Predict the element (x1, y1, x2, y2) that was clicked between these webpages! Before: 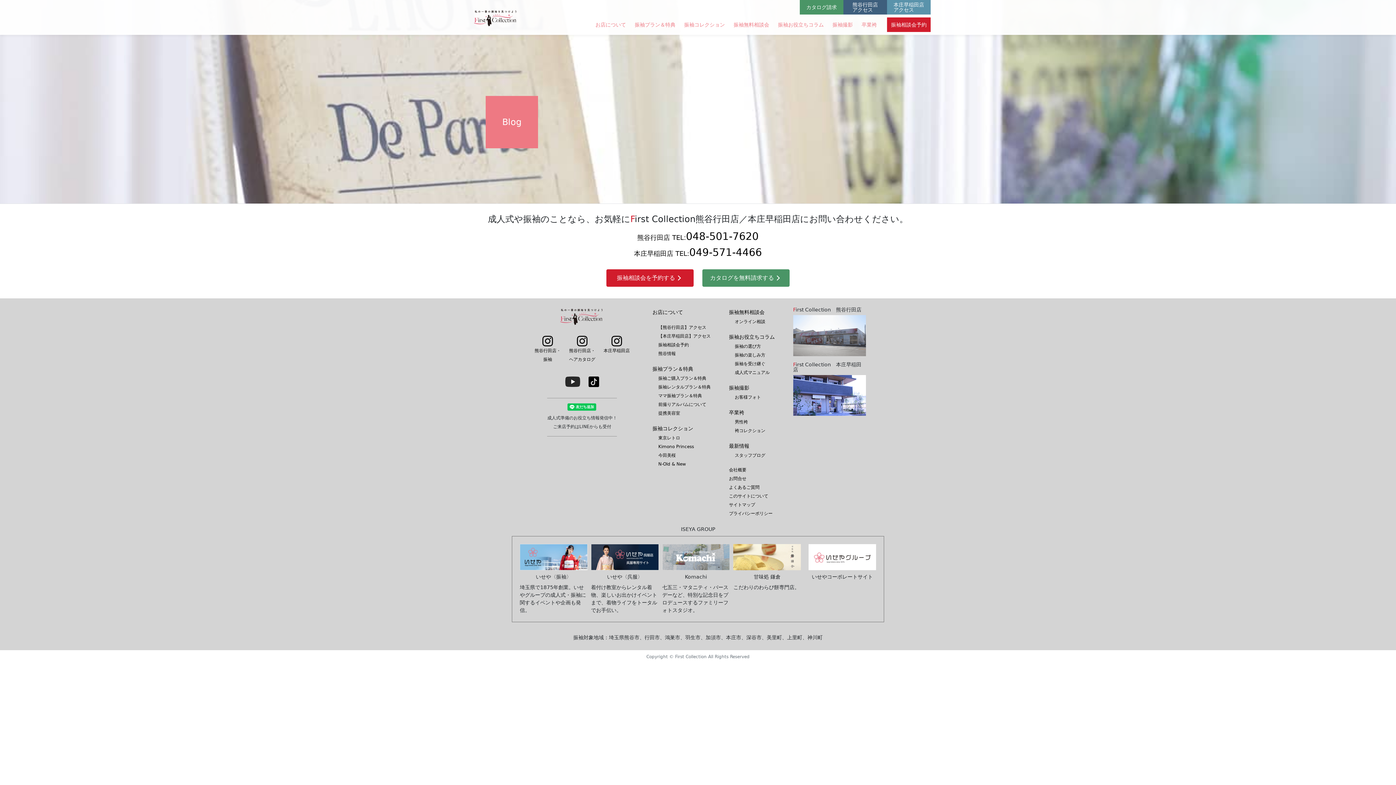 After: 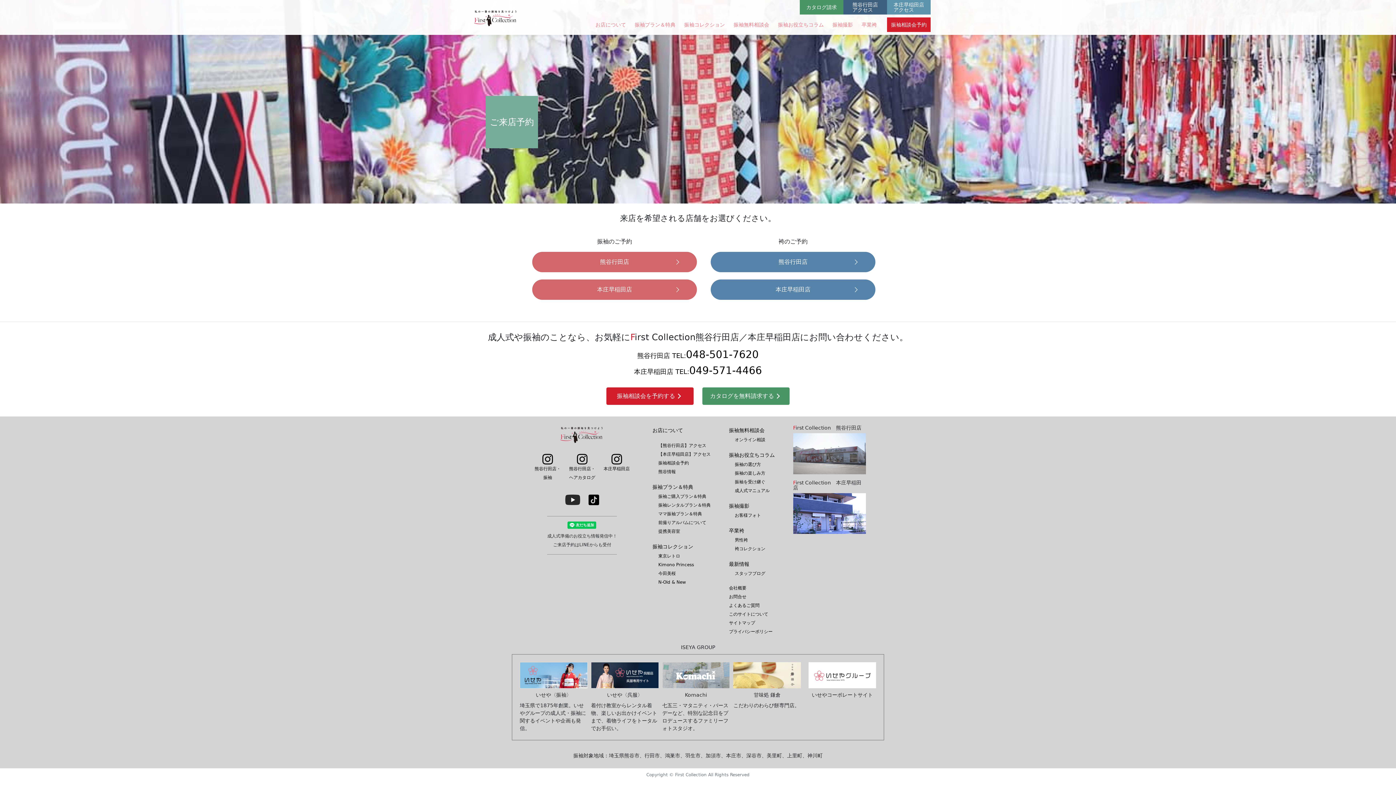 Action: label: 振袖相談会予約 bbox: (658, 342, 689, 347)